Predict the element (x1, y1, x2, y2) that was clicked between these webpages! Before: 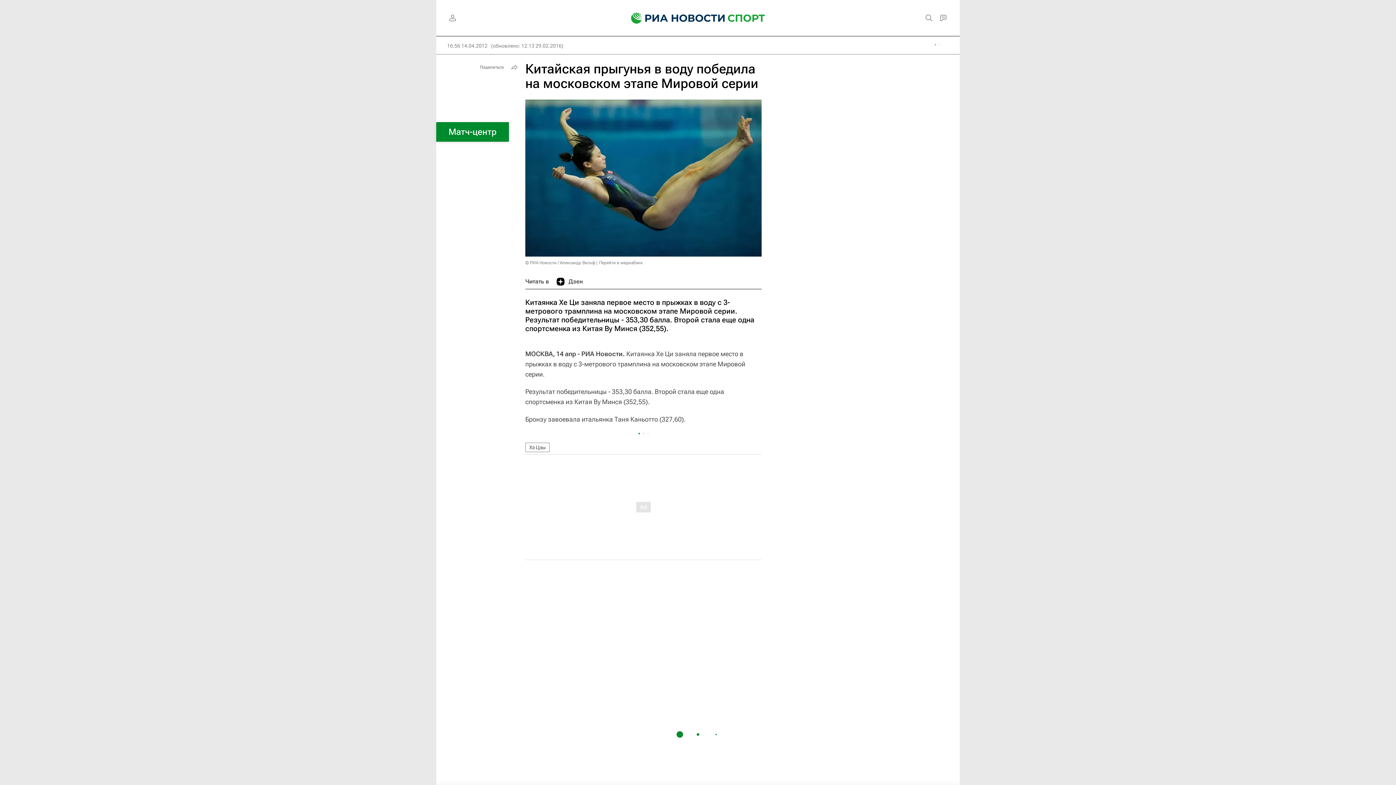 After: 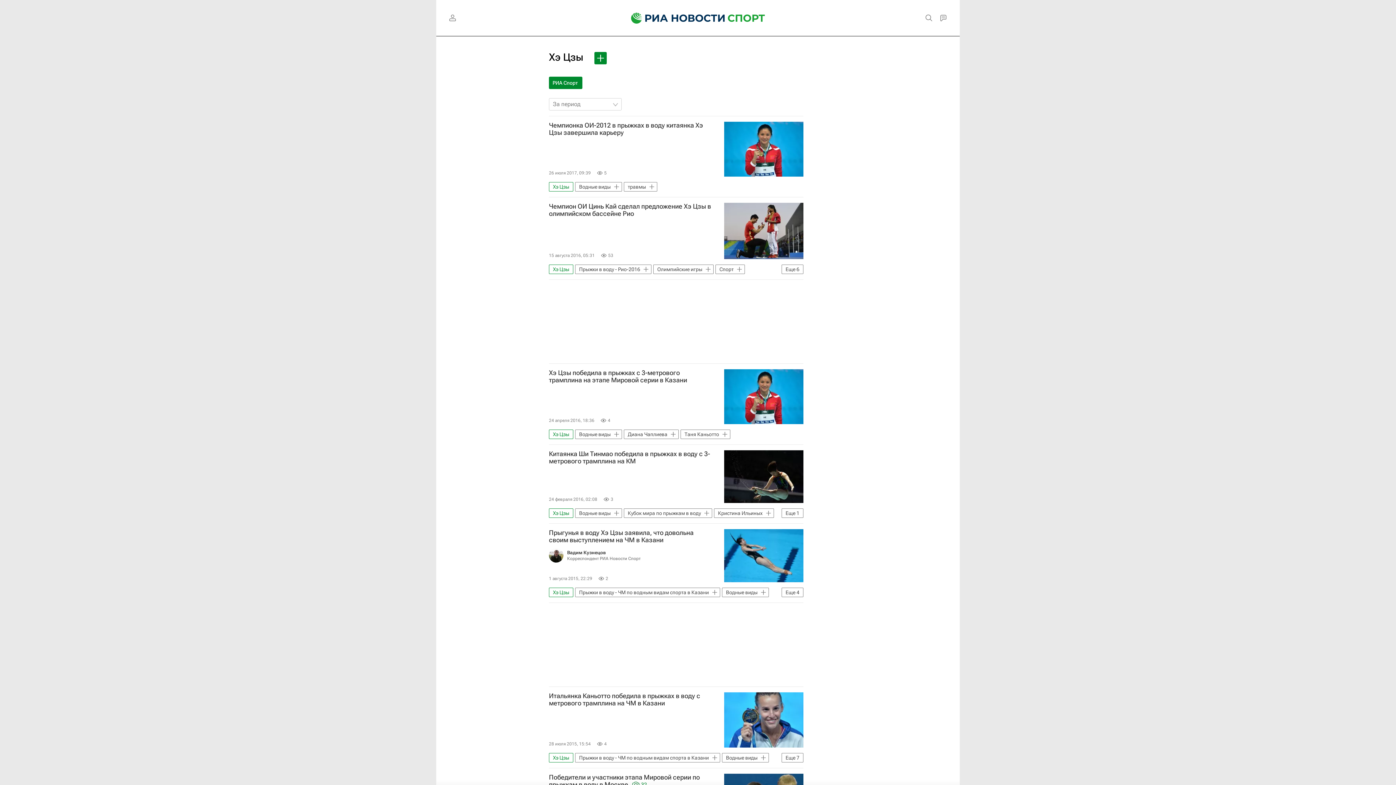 Action: label: Хэ Цзы bbox: (525, 442, 549, 452)